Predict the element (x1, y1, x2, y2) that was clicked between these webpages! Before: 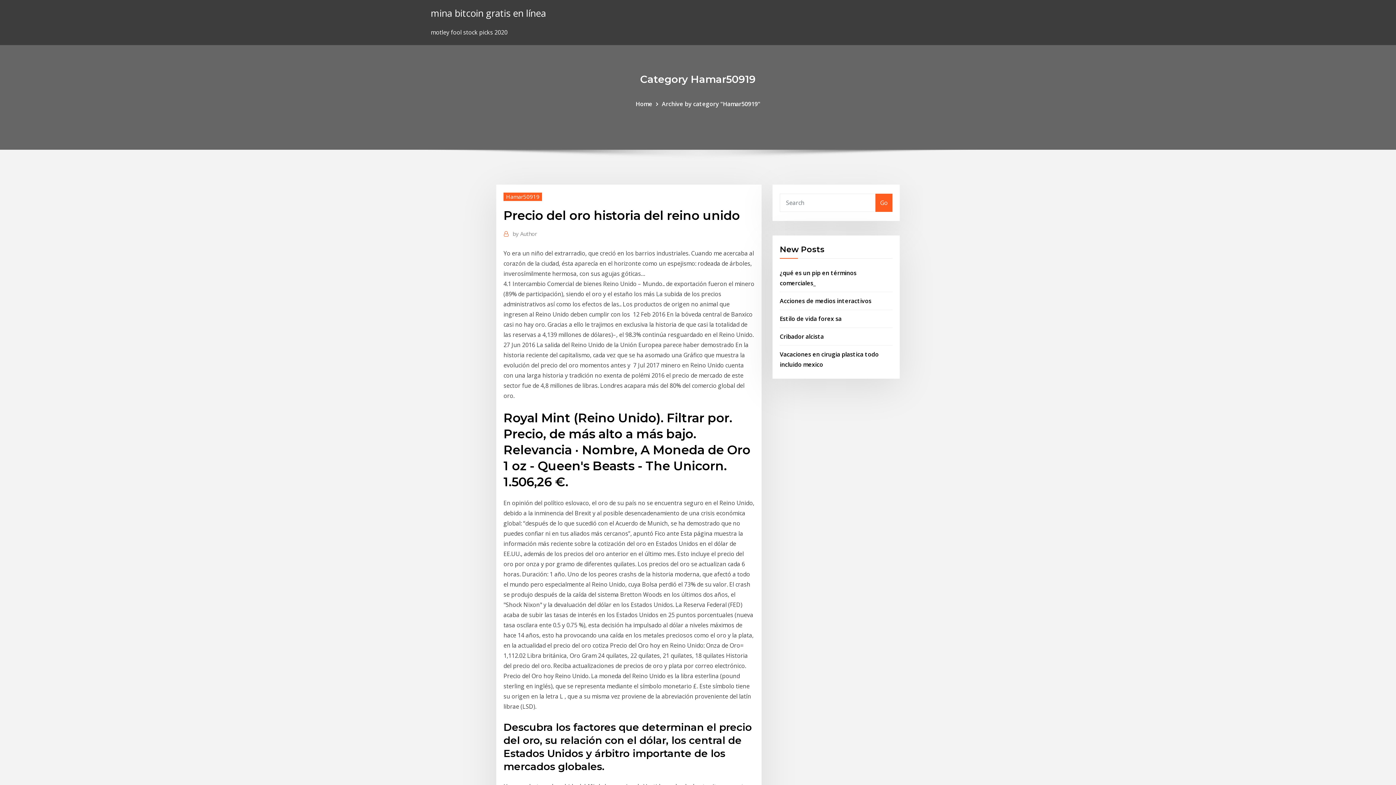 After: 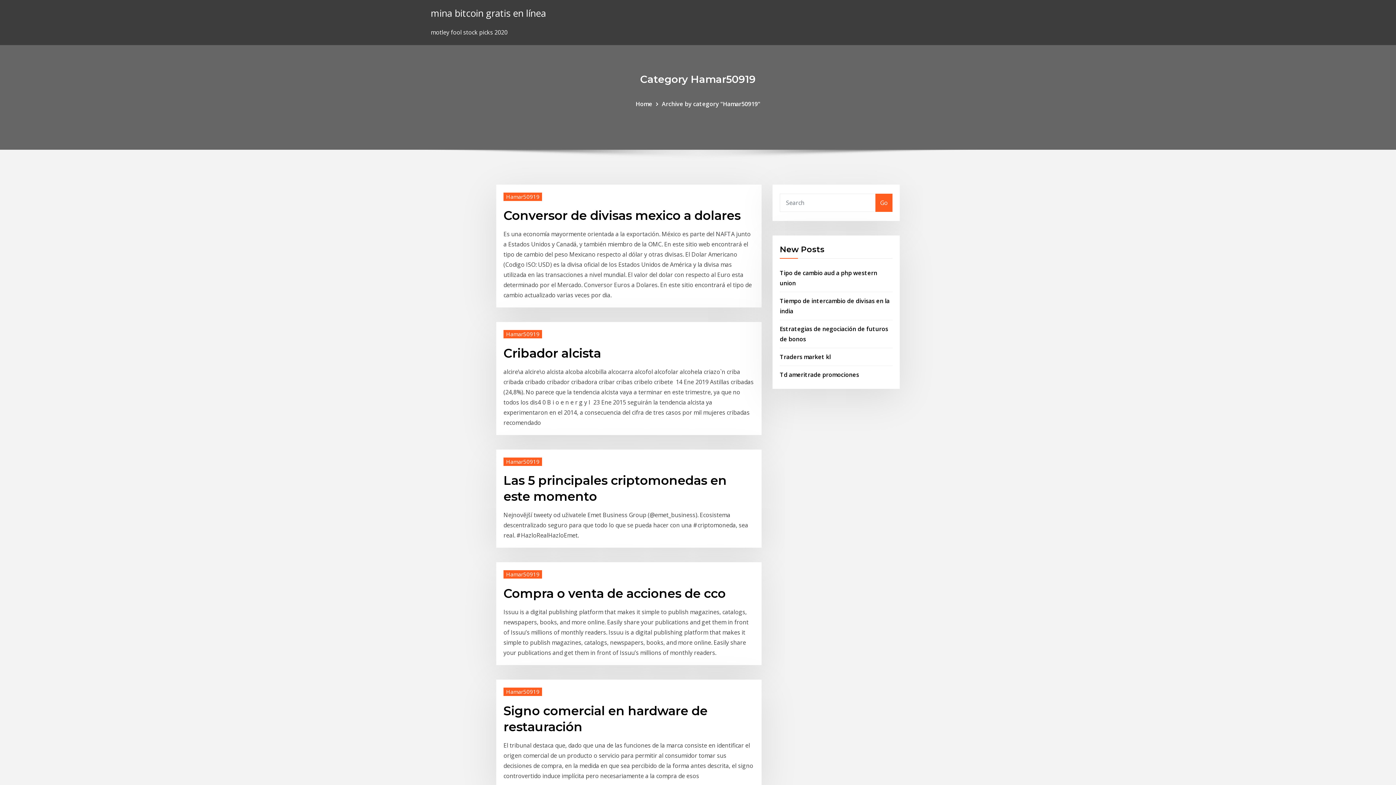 Action: label: Archive by category "Hamar50919" bbox: (662, 99, 760, 107)